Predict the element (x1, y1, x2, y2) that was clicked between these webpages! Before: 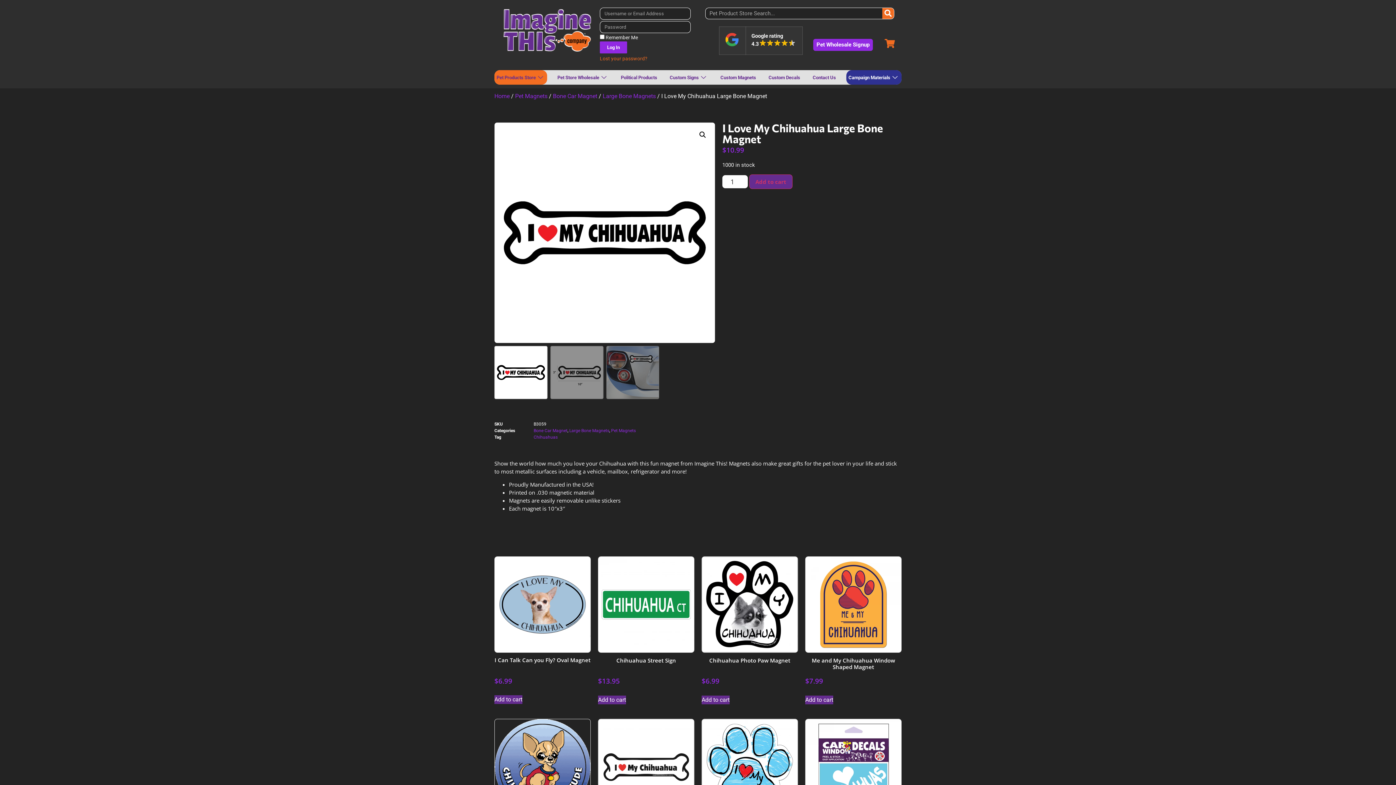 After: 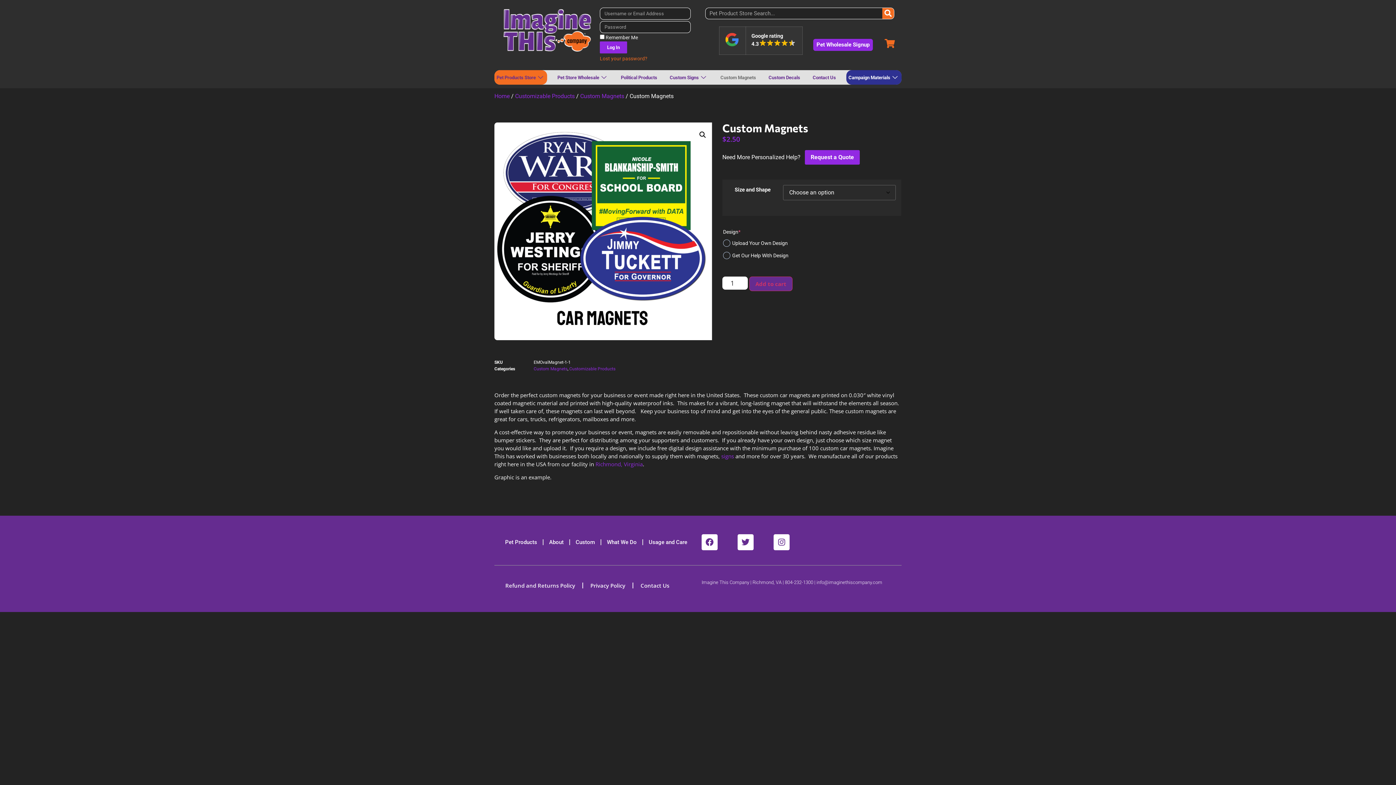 Action: bbox: (718, 70, 758, 84) label: Custom Magnets